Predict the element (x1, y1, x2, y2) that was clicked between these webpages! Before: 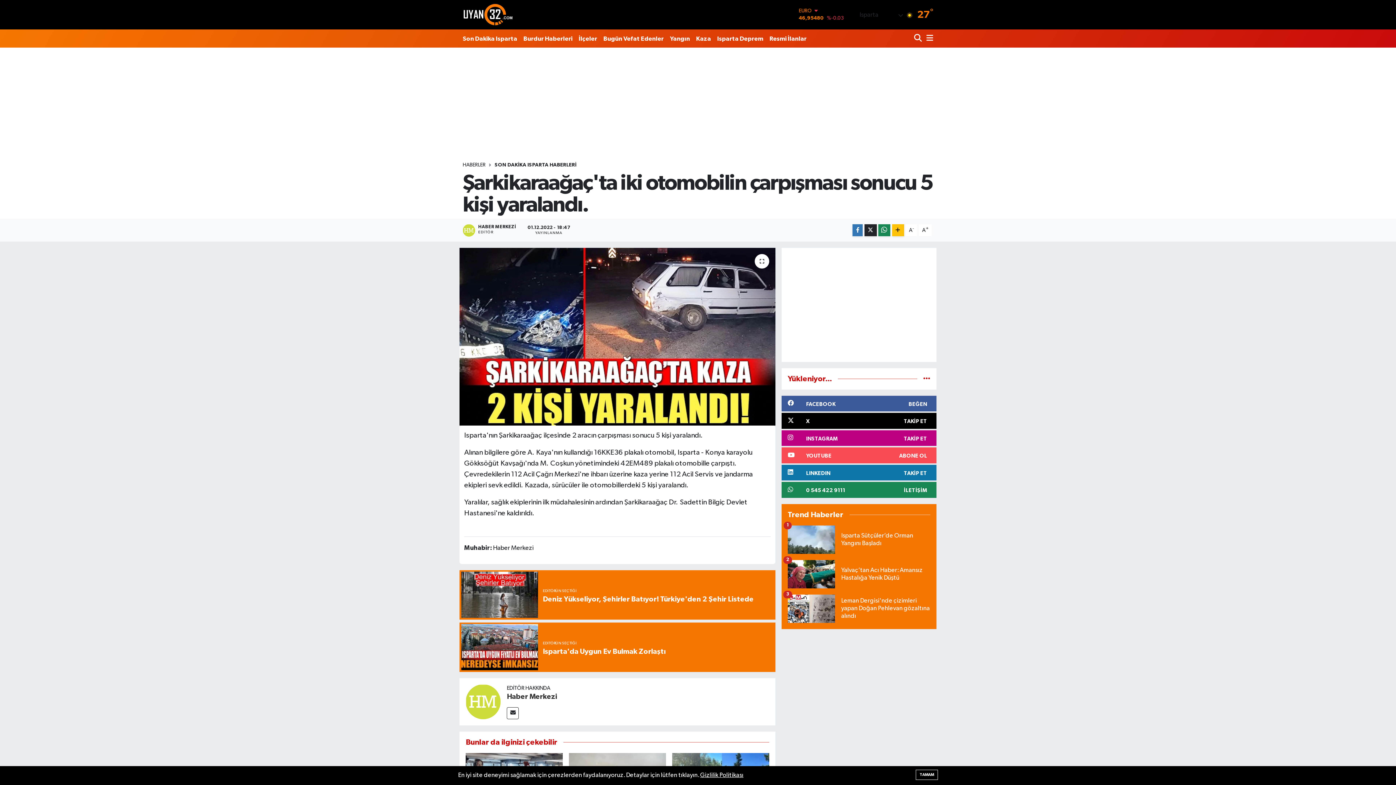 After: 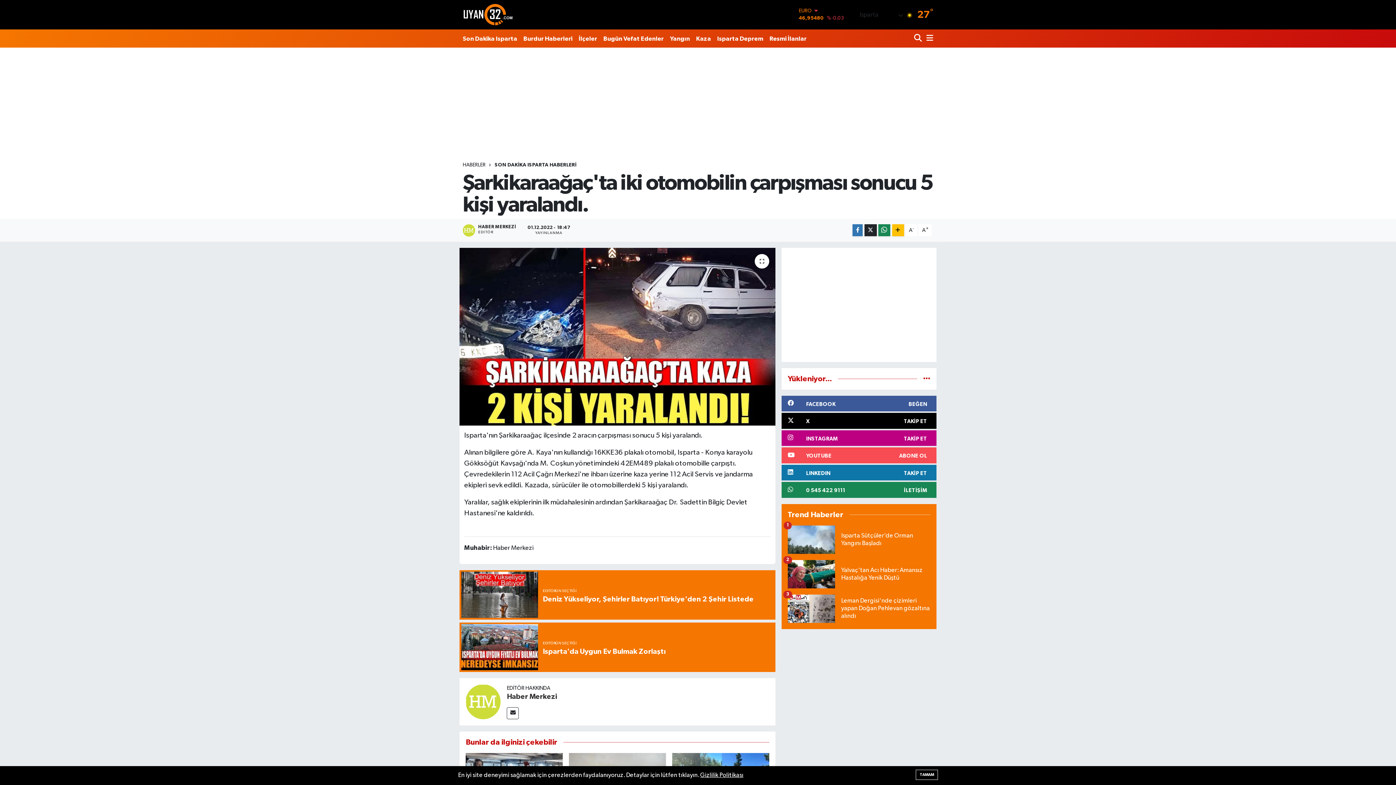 Action: bbox: (494, 162, 576, 167) label: SON DAKİKA ISPARTA HABERLERİ